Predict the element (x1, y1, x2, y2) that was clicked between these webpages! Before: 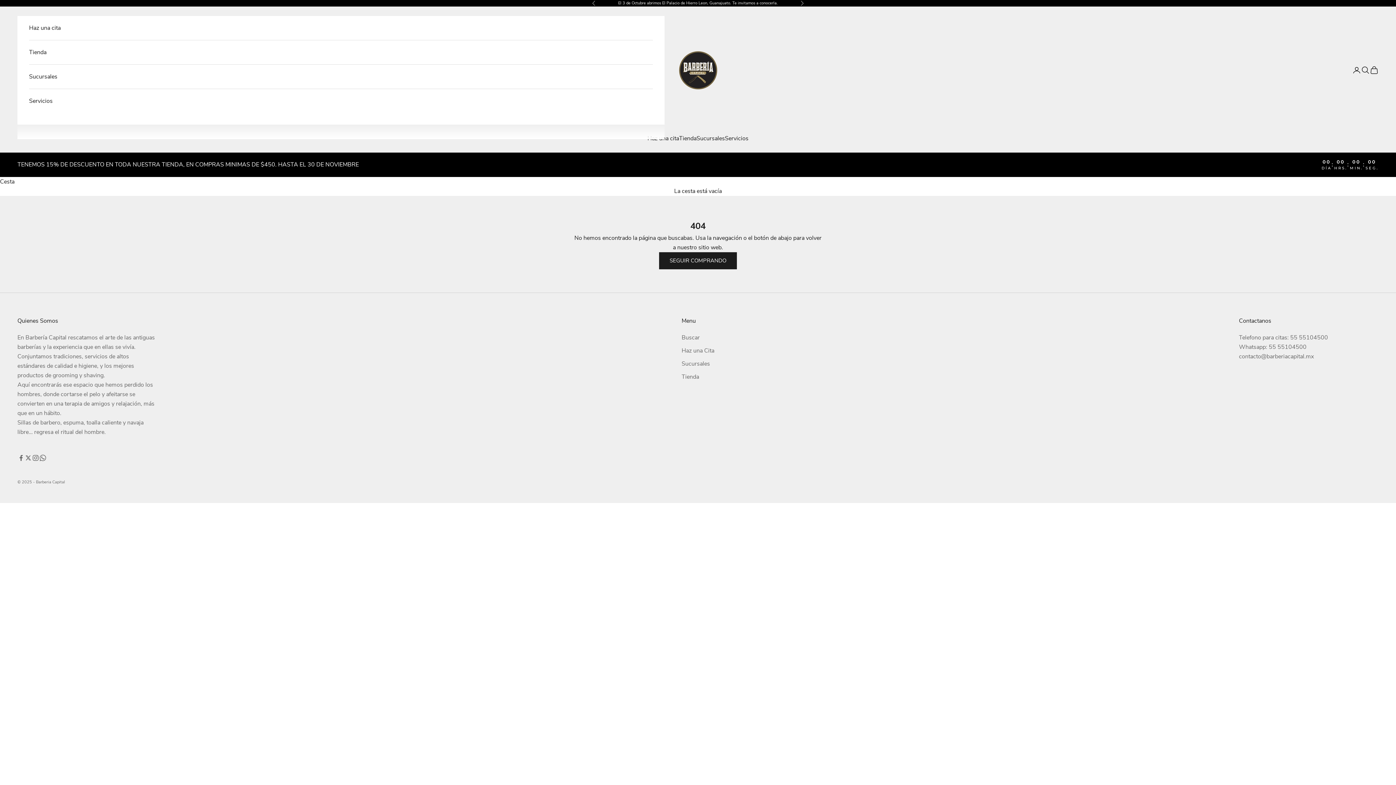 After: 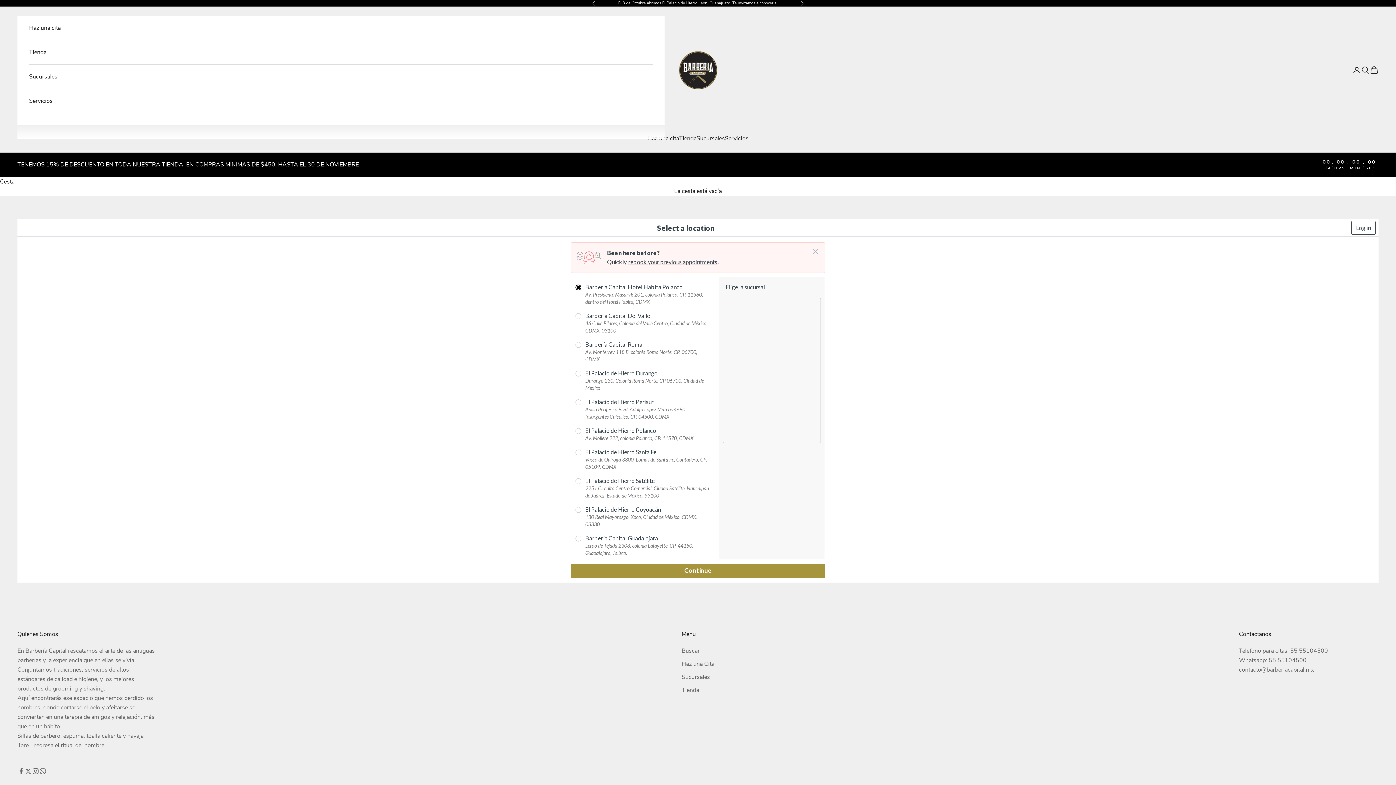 Action: label: Haz una cita bbox: (29, 15, 652, 39)